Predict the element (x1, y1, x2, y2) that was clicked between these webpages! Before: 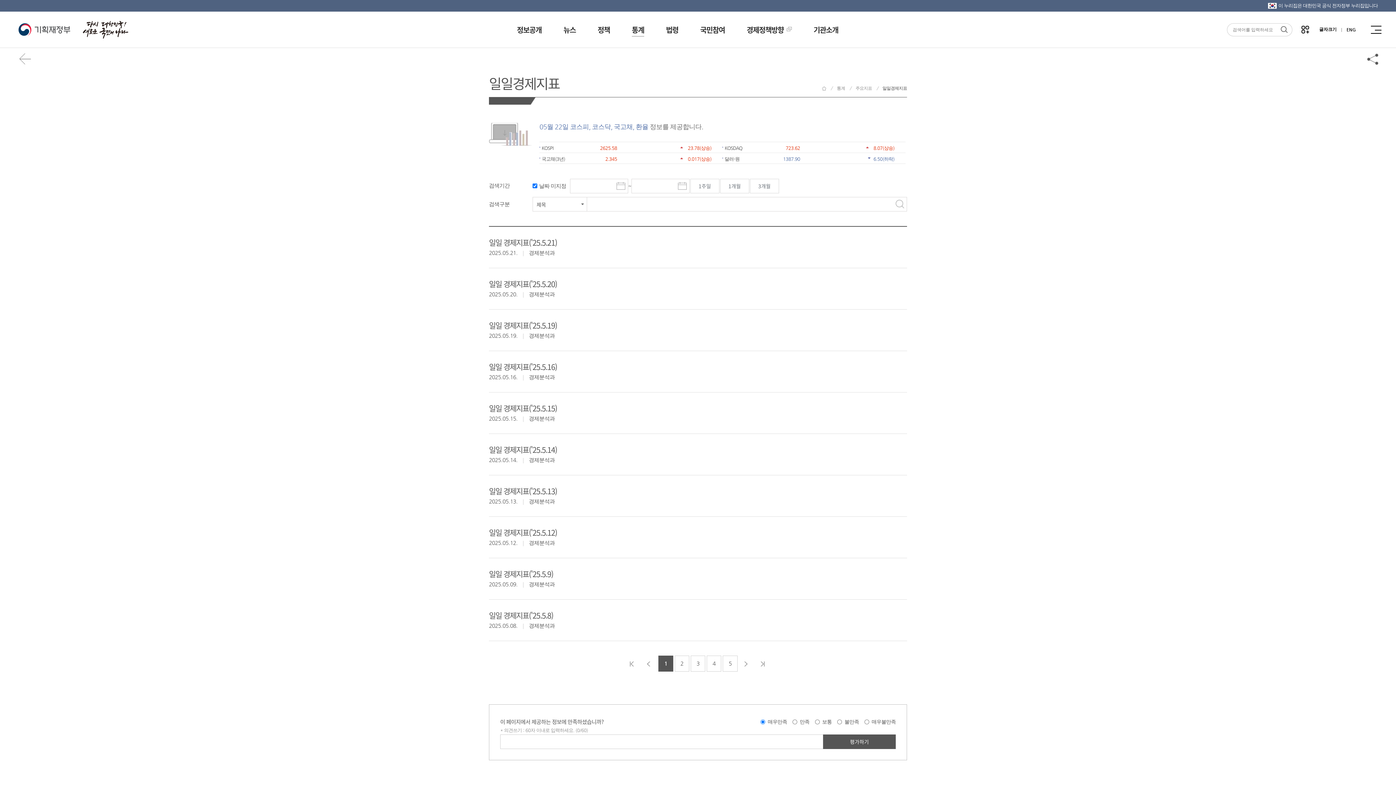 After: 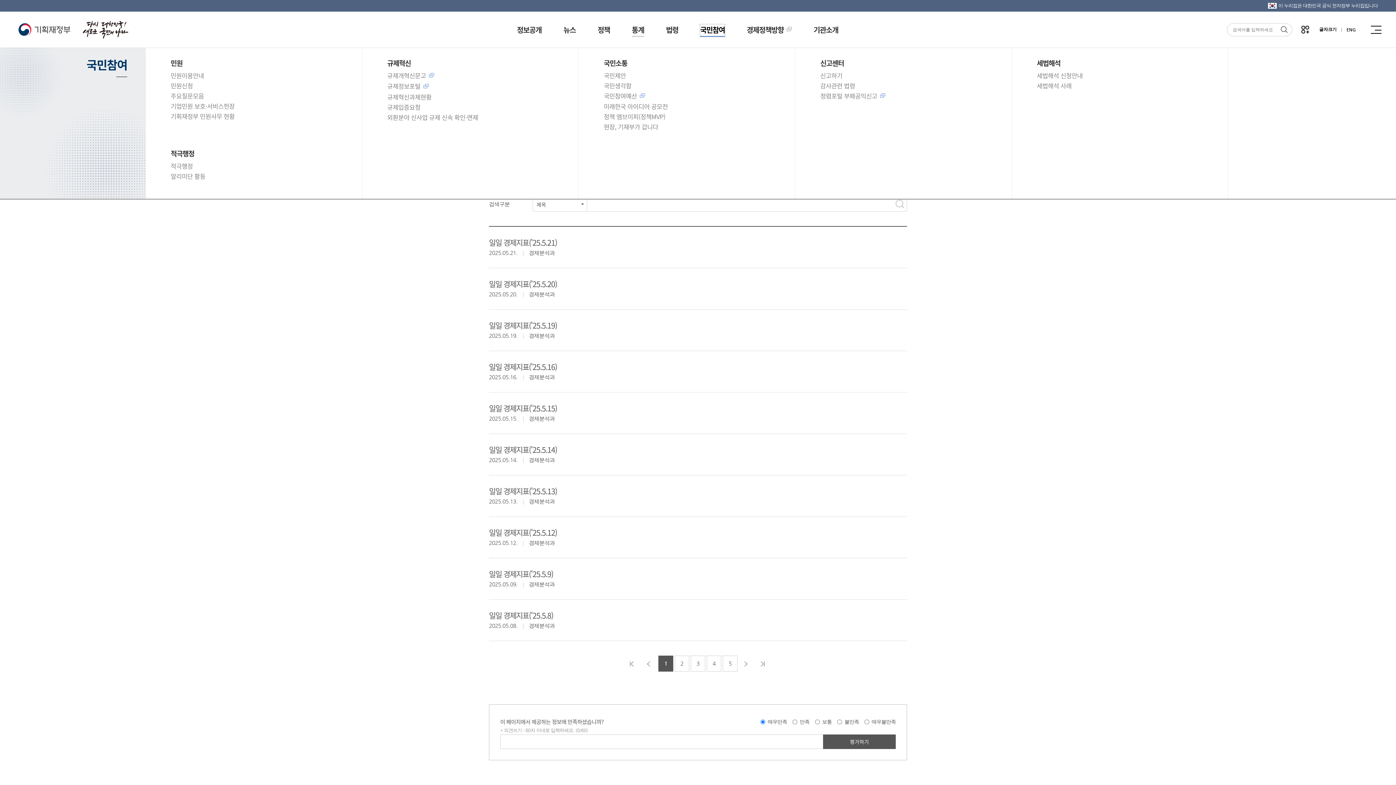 Action: label: 국민참여 bbox: (700, 24, 725, 36)